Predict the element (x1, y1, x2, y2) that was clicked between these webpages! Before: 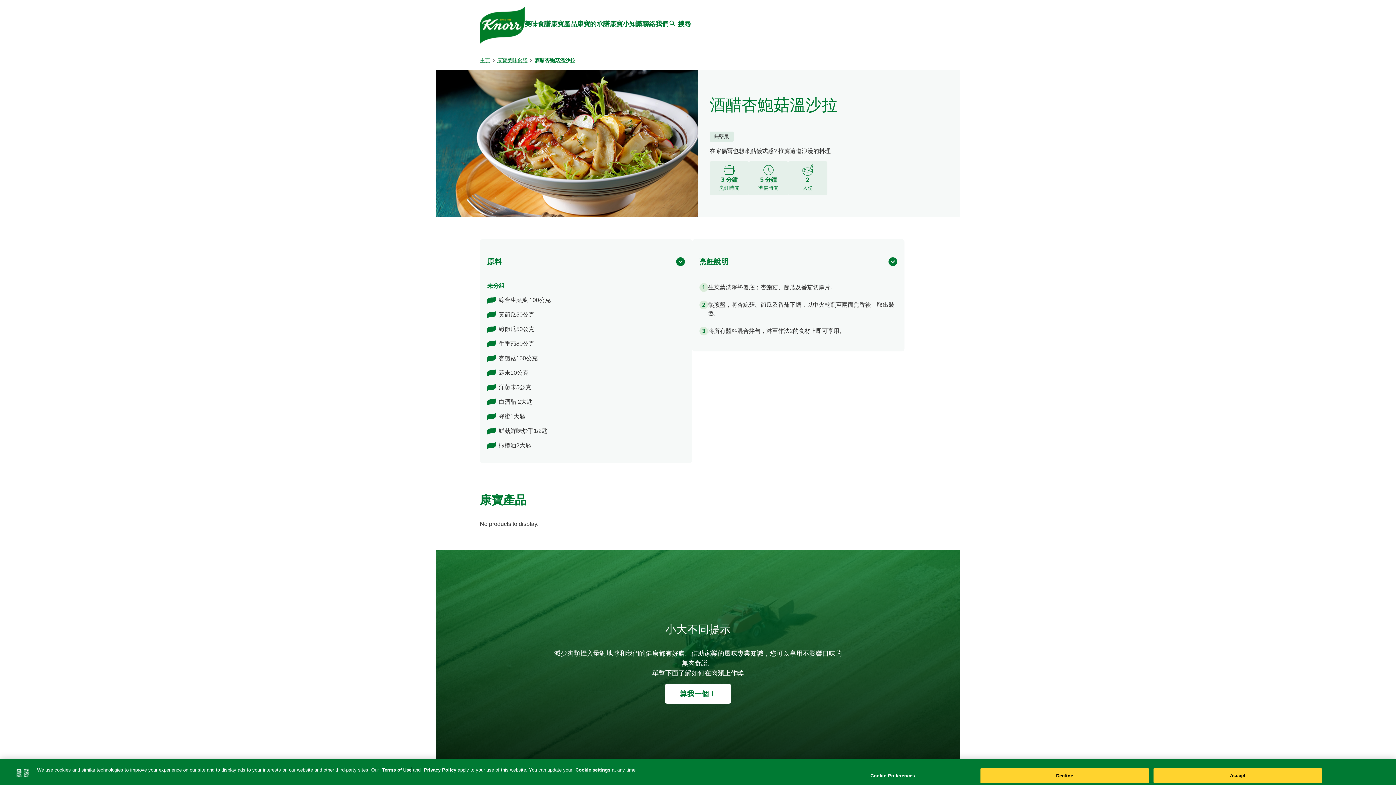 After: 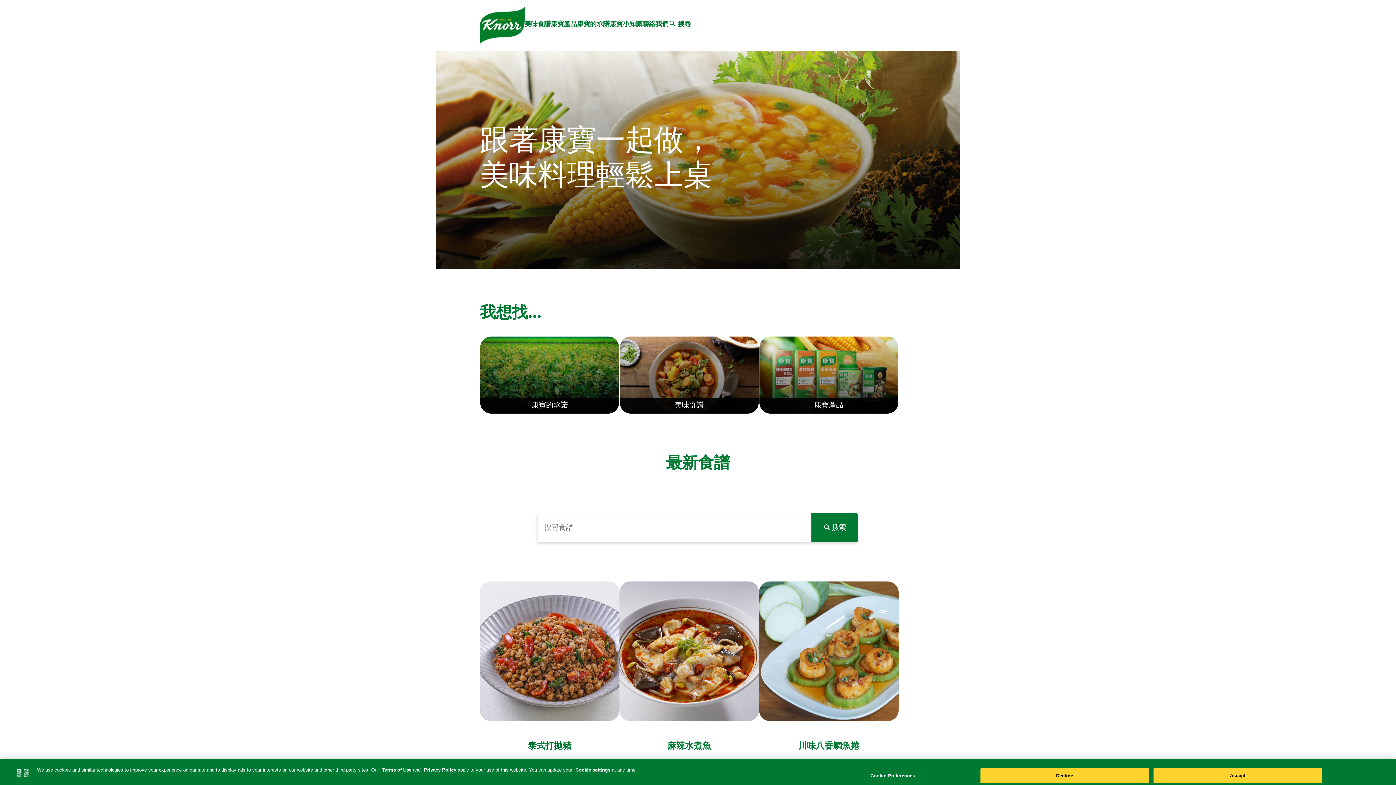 Action: label: 主頁 bbox: (480, 56, 490, 64)